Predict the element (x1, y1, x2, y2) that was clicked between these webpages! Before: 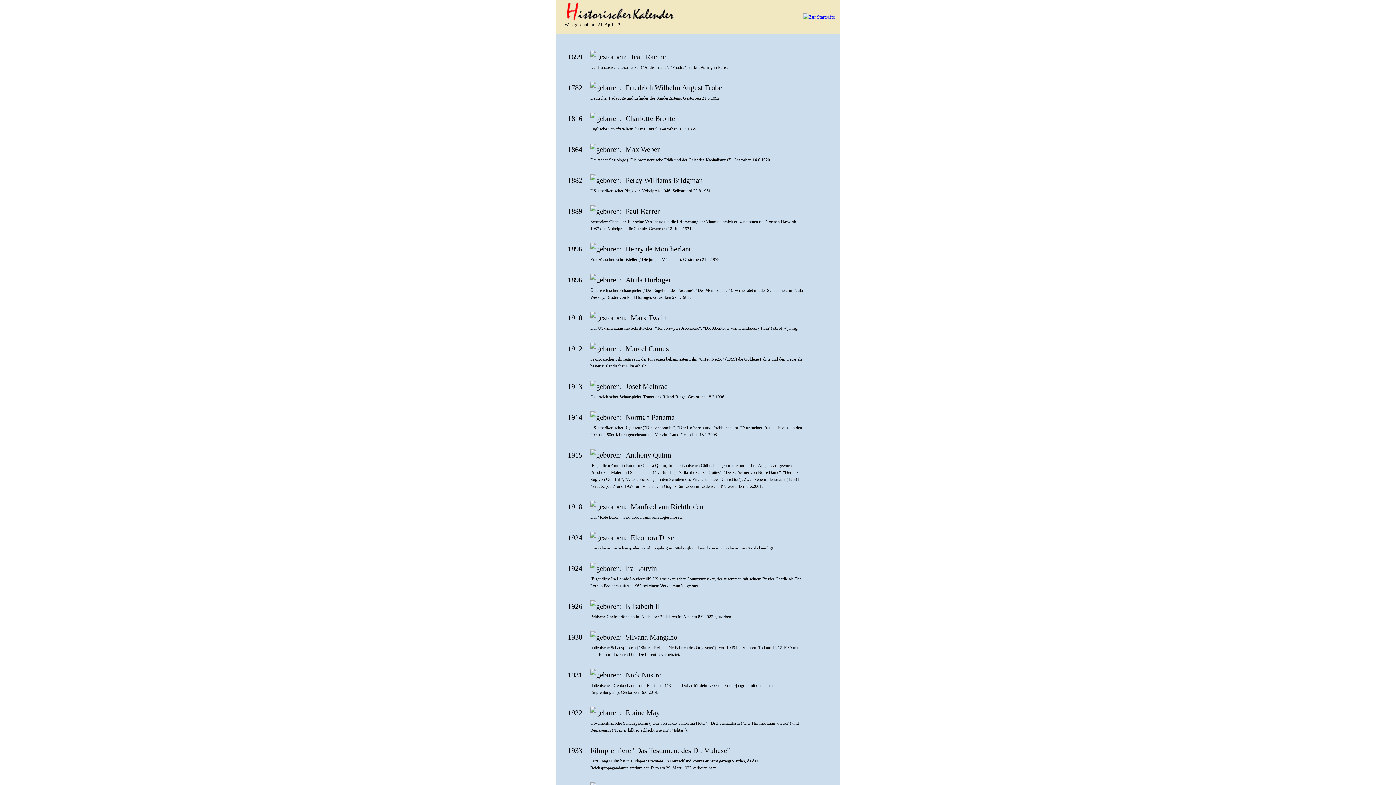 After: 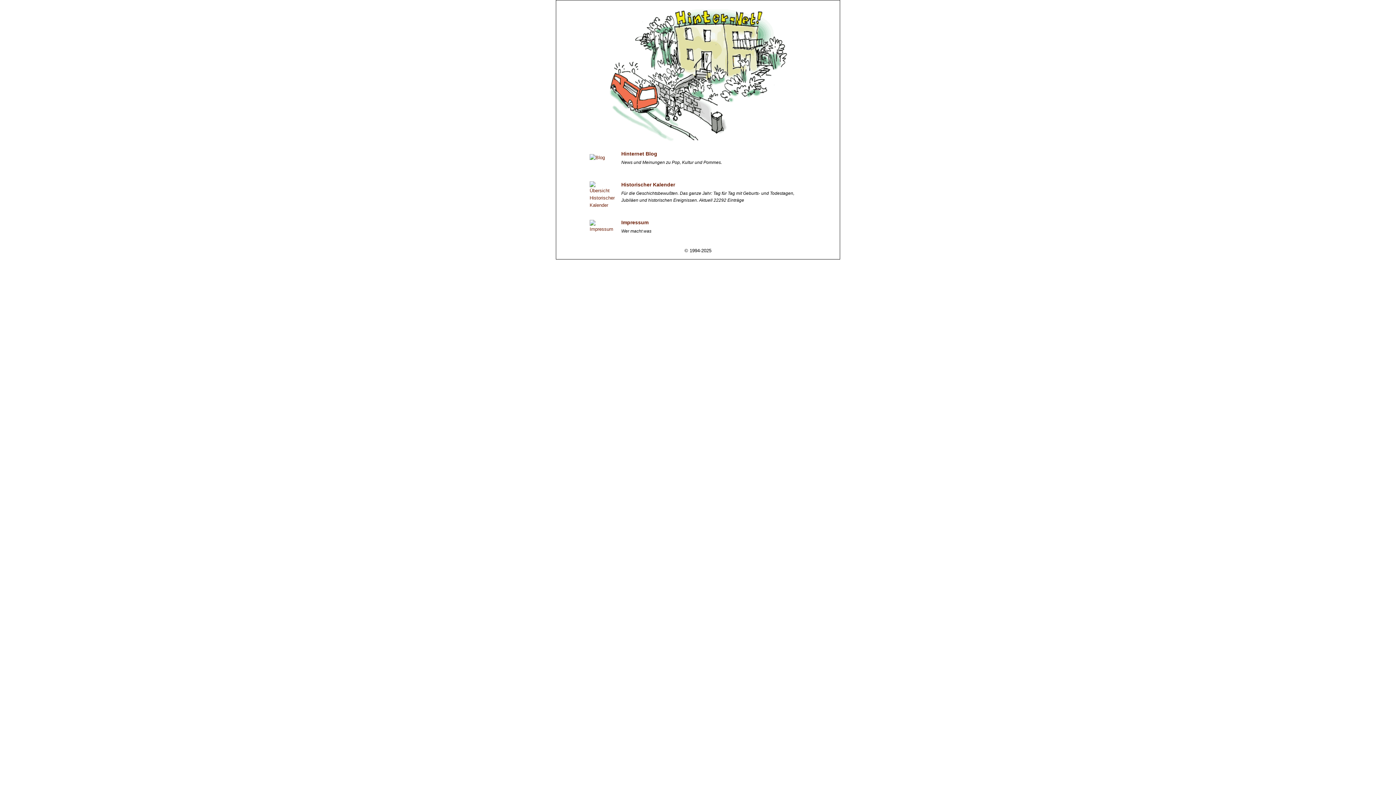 Action: bbox: (803, 14, 835, 19)